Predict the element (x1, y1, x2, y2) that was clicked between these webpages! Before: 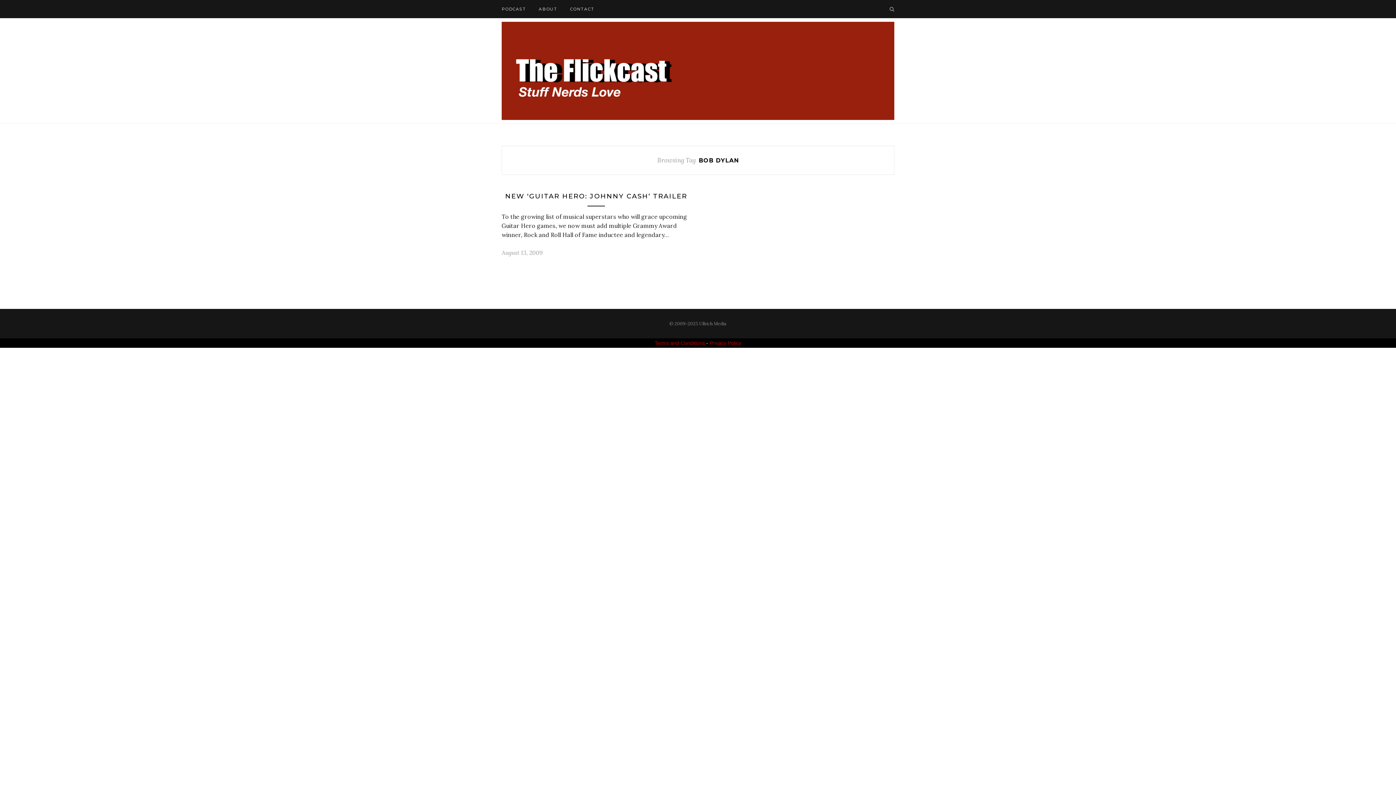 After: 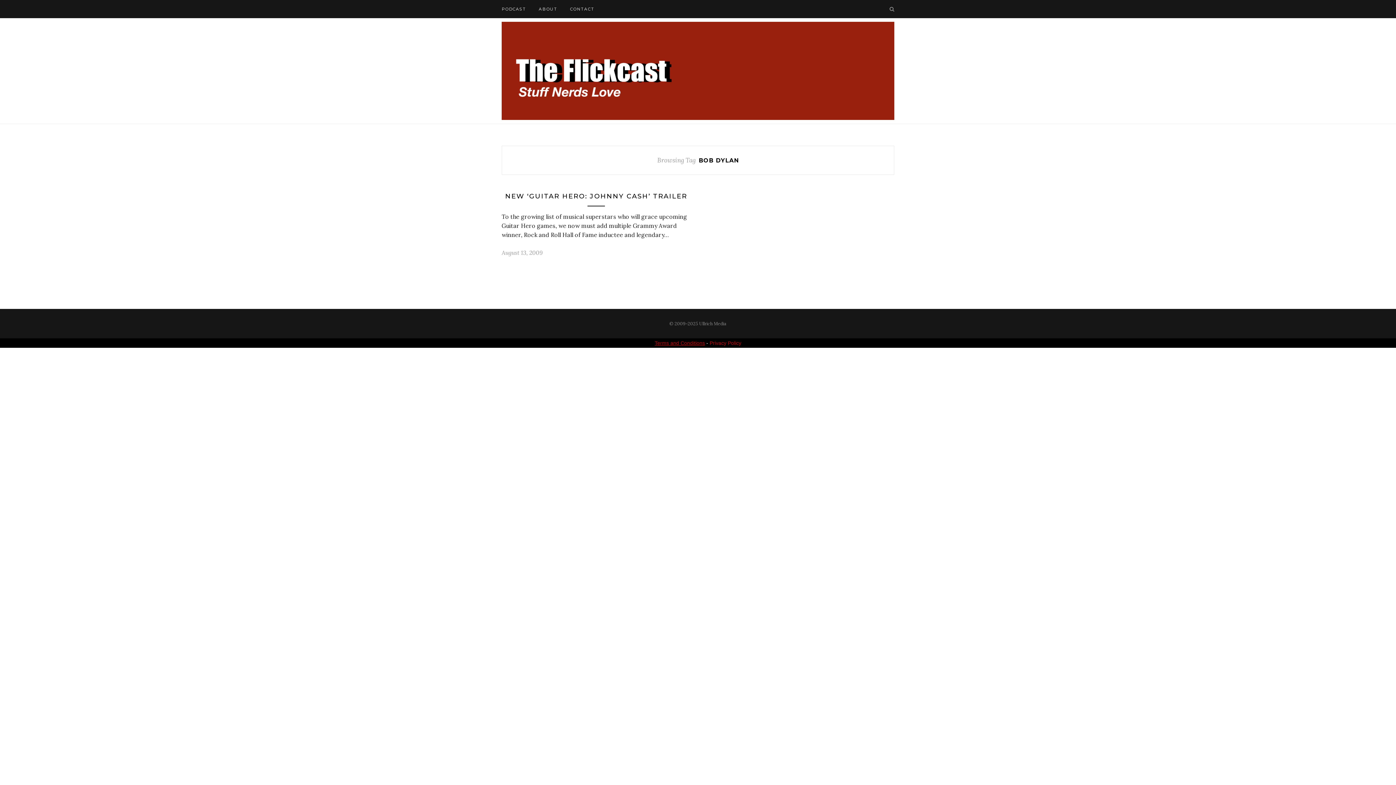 Action: label: Terms and Conditions bbox: (654, 340, 705, 346)